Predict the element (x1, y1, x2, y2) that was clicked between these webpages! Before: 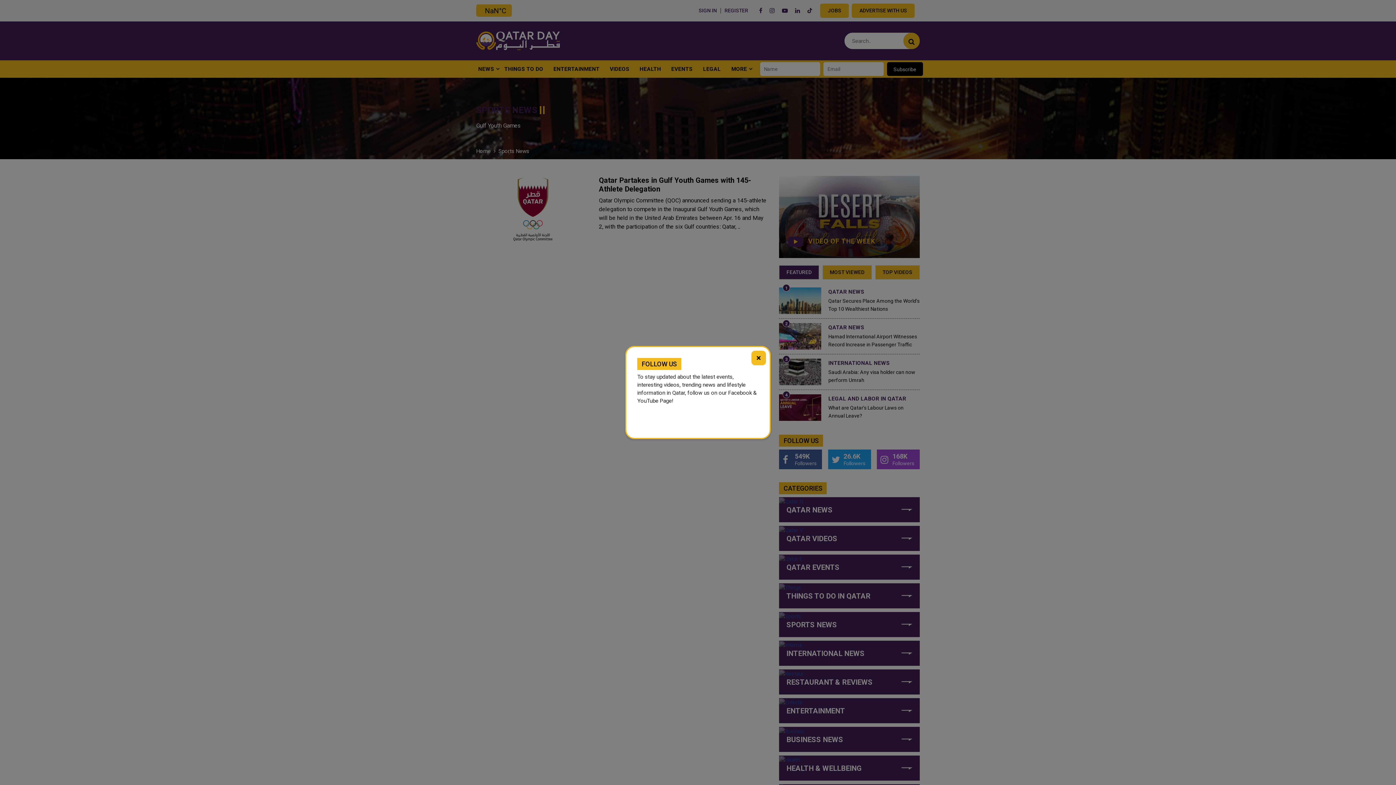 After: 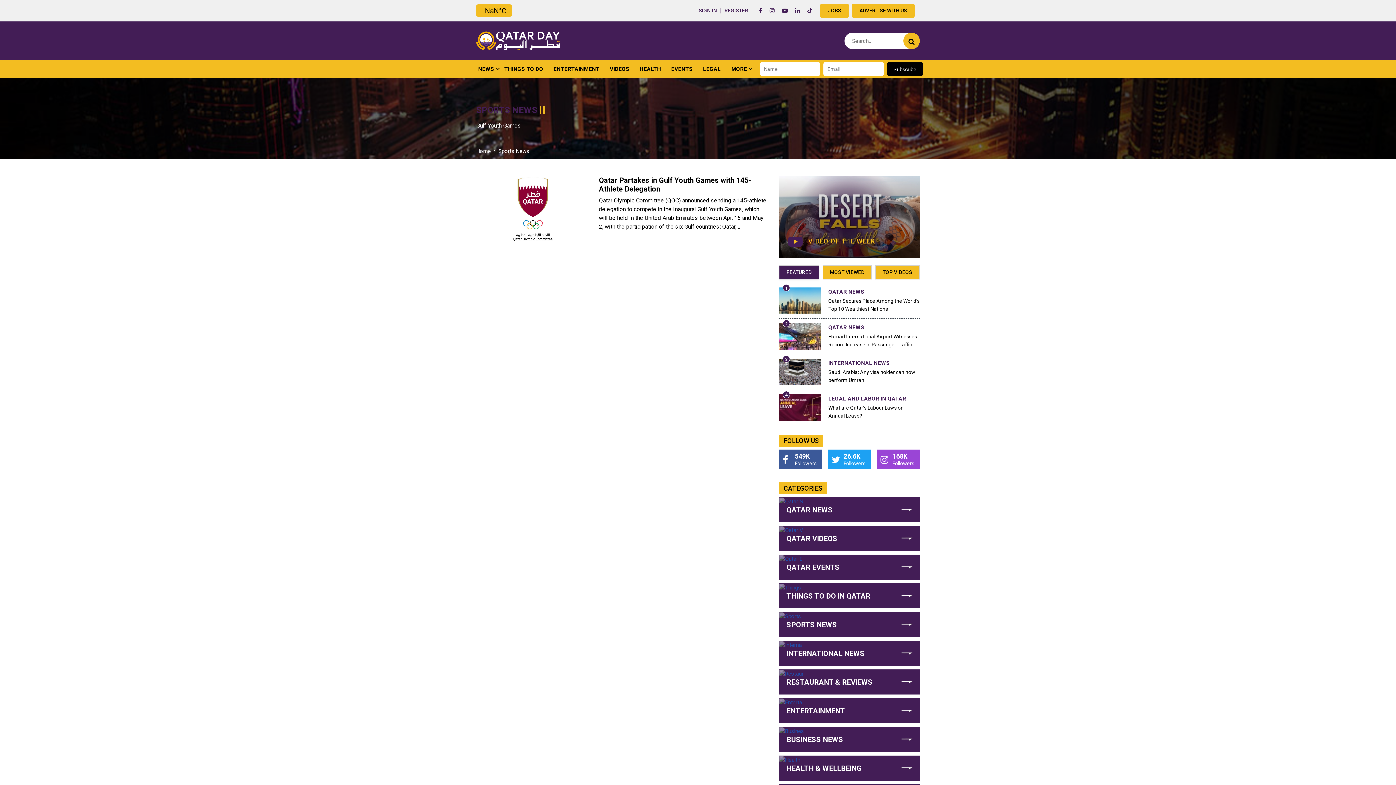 Action: label: × bbox: (751, 350, 766, 365)